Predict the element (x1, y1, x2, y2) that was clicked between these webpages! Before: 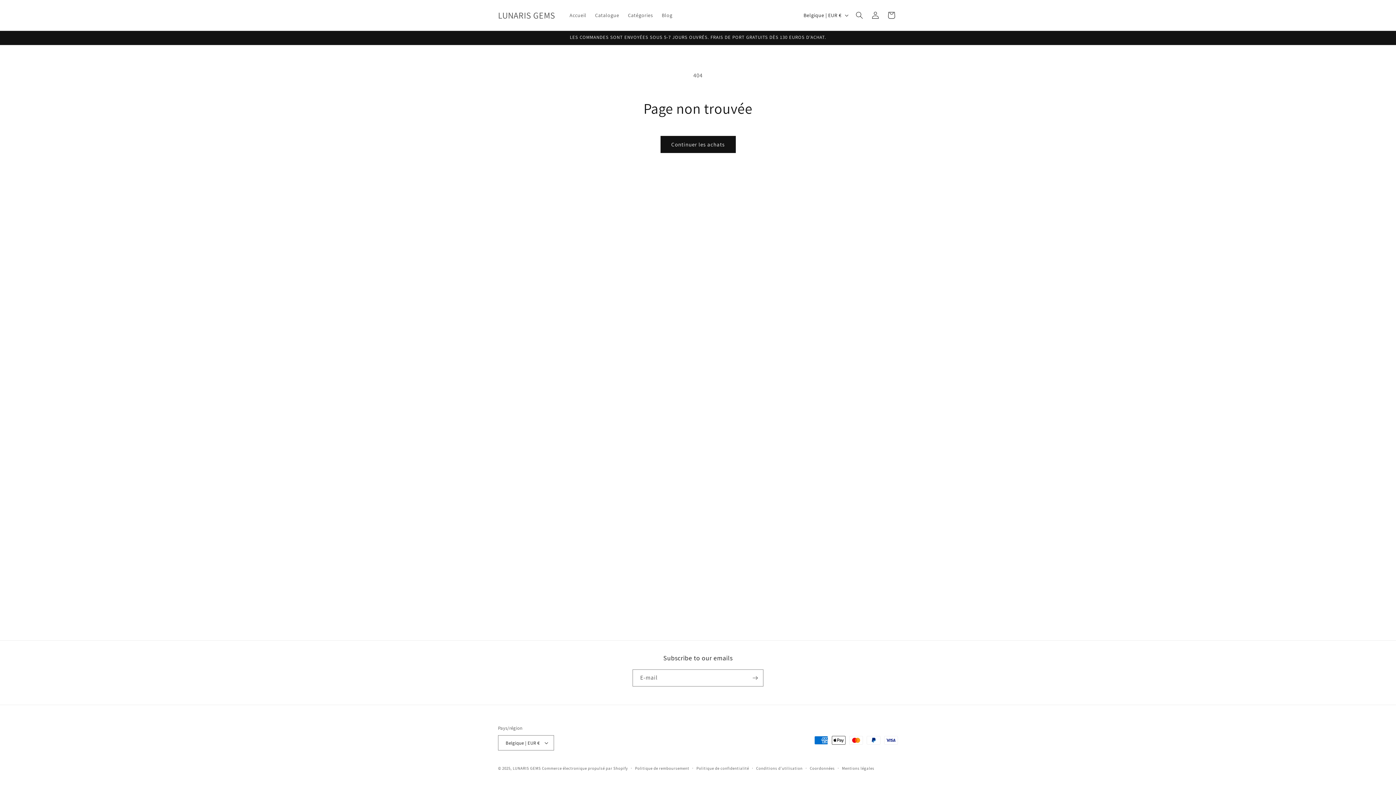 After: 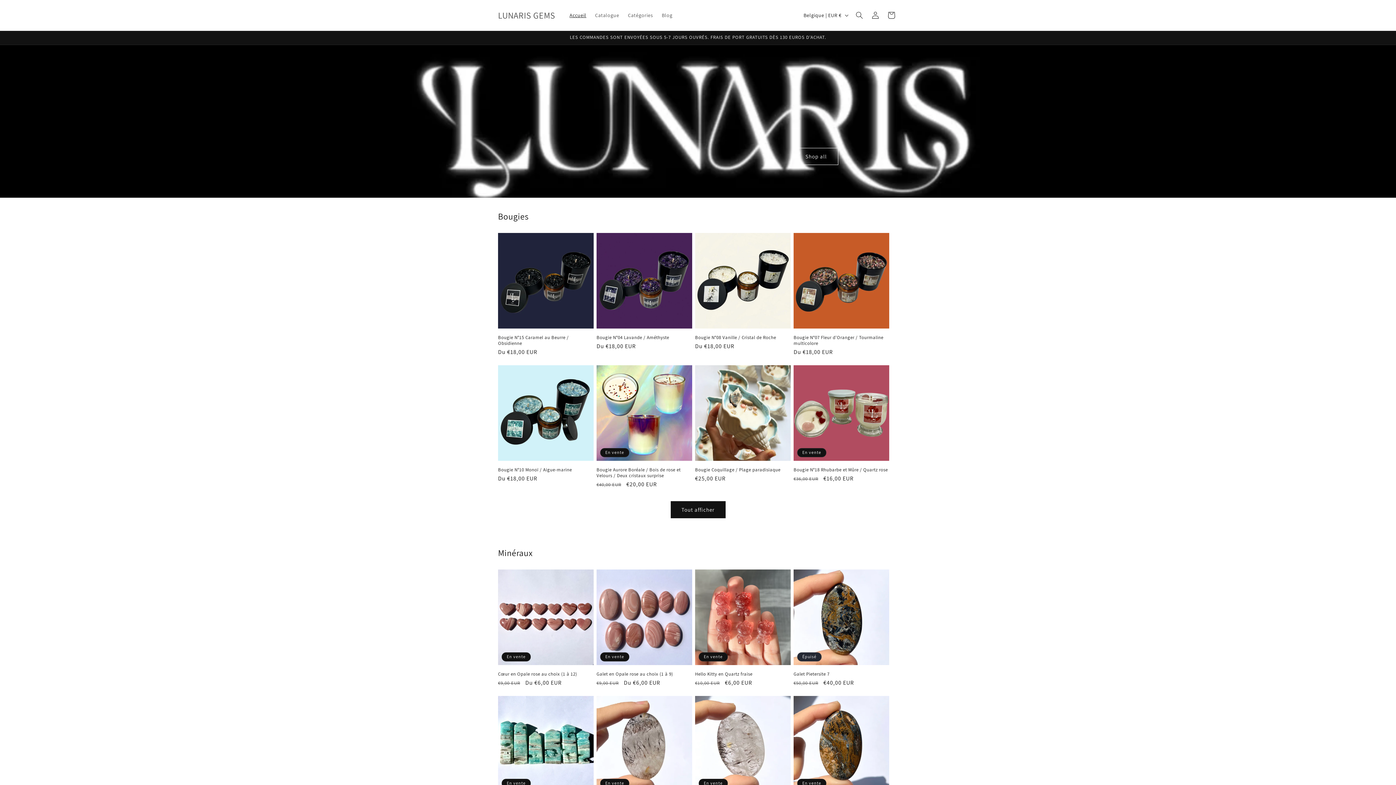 Action: bbox: (565, 7, 590, 22) label: Accueil